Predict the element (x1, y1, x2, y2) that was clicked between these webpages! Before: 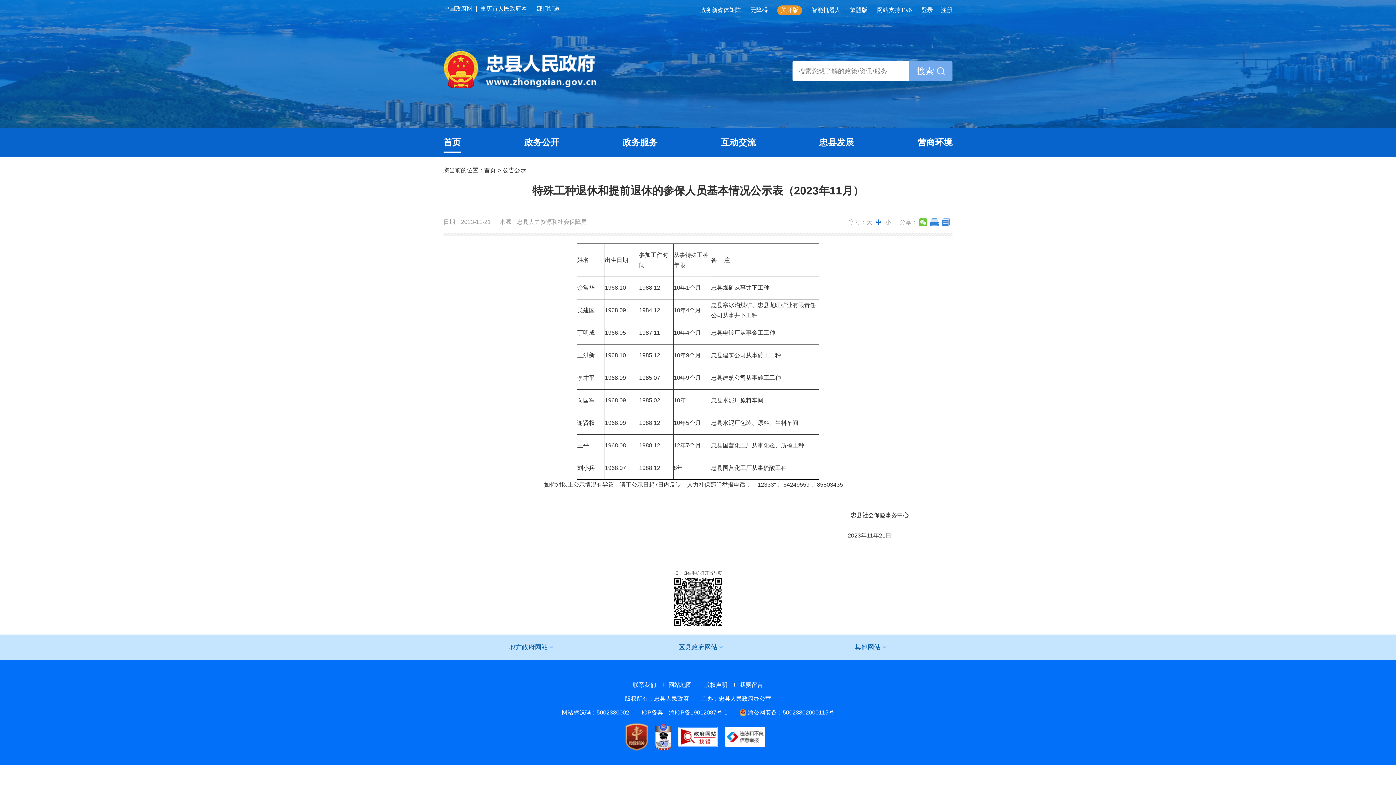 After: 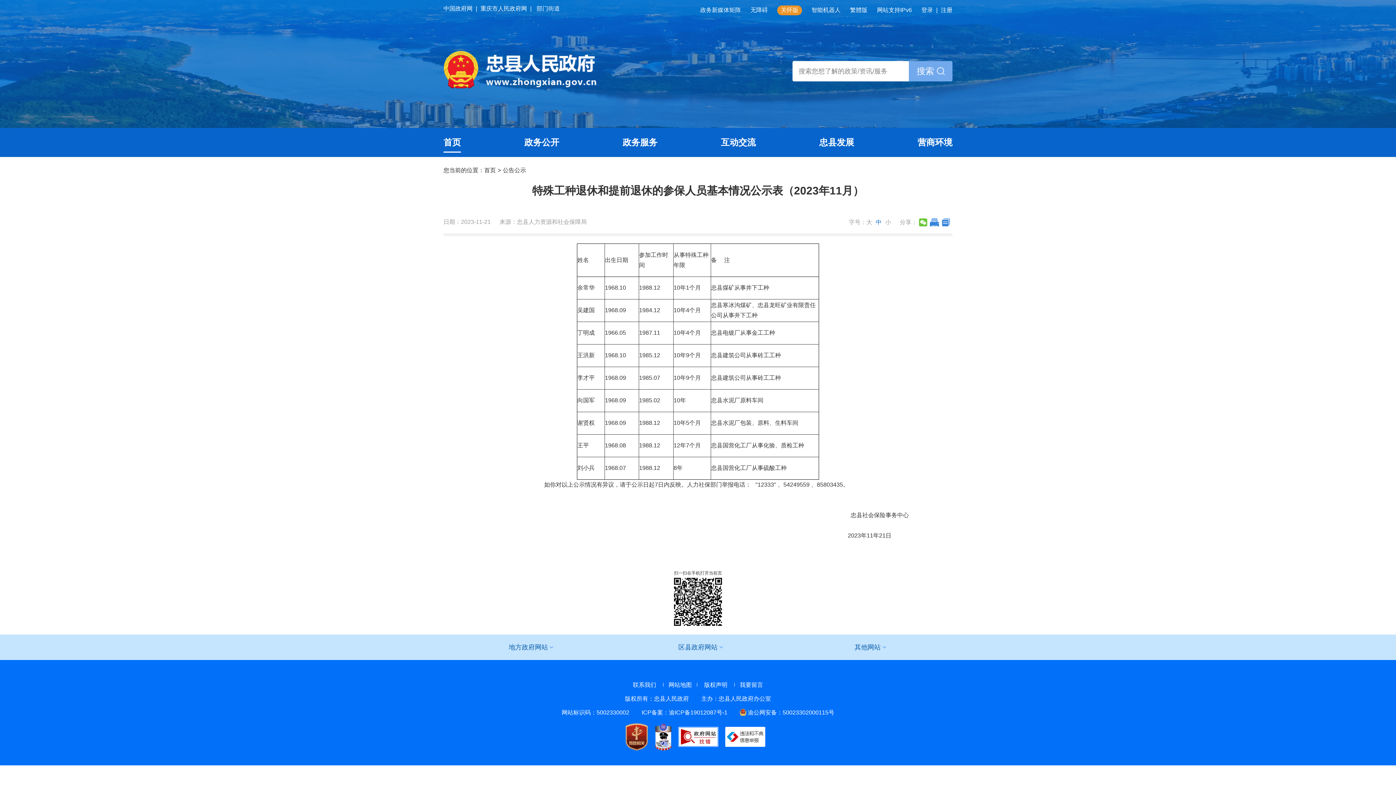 Action: bbox: (633, 682, 656, 688) label: 联系我们